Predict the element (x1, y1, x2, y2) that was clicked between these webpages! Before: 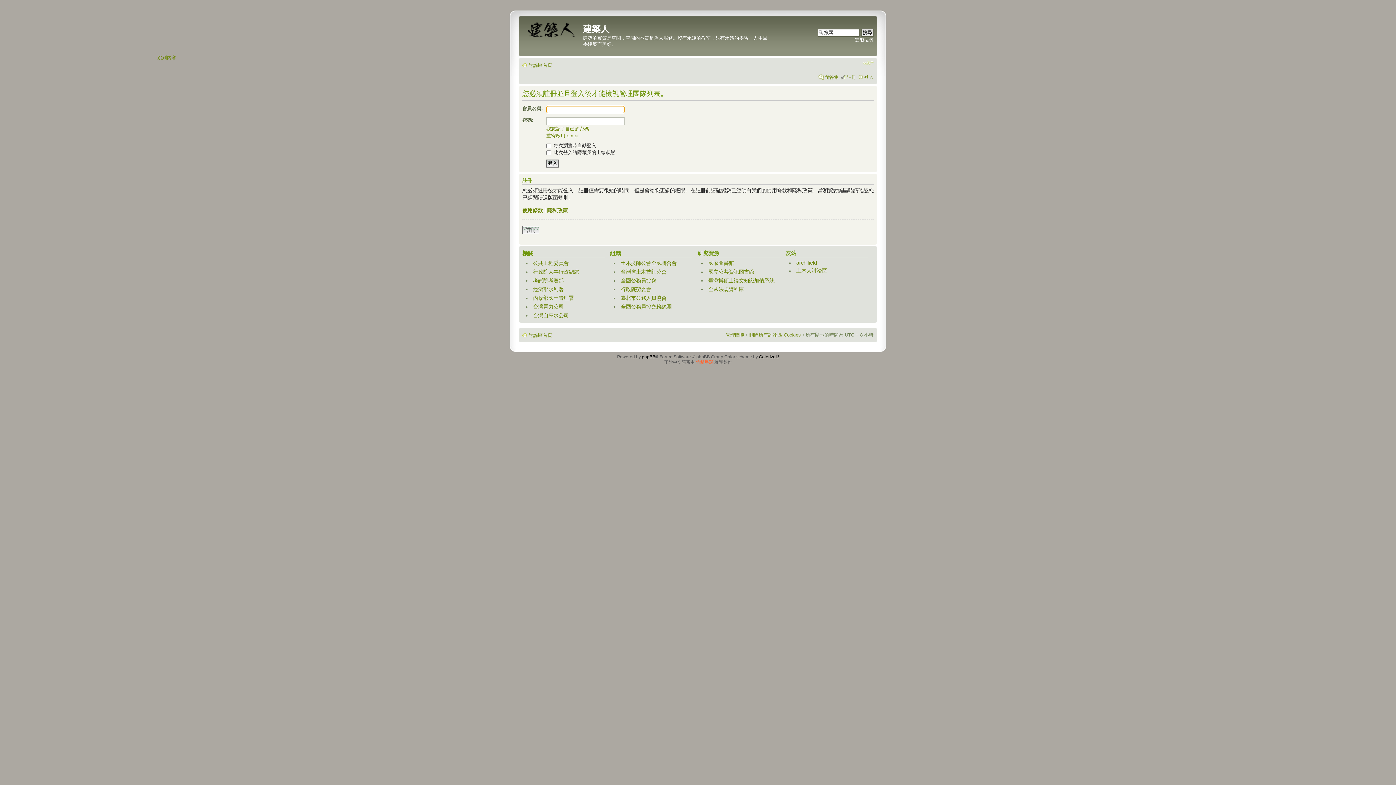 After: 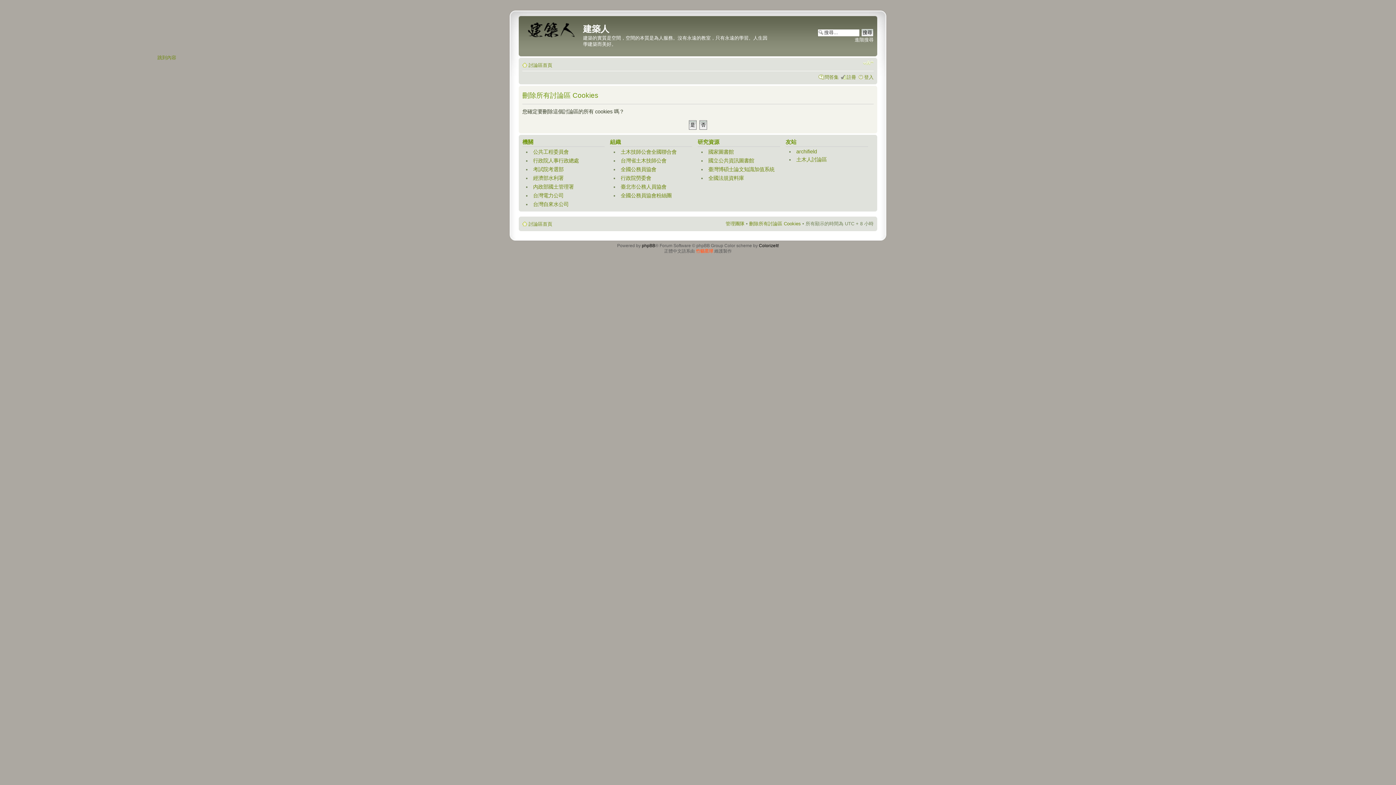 Action: bbox: (749, 332, 801, 337) label: 刪除所有討論區 Cookies